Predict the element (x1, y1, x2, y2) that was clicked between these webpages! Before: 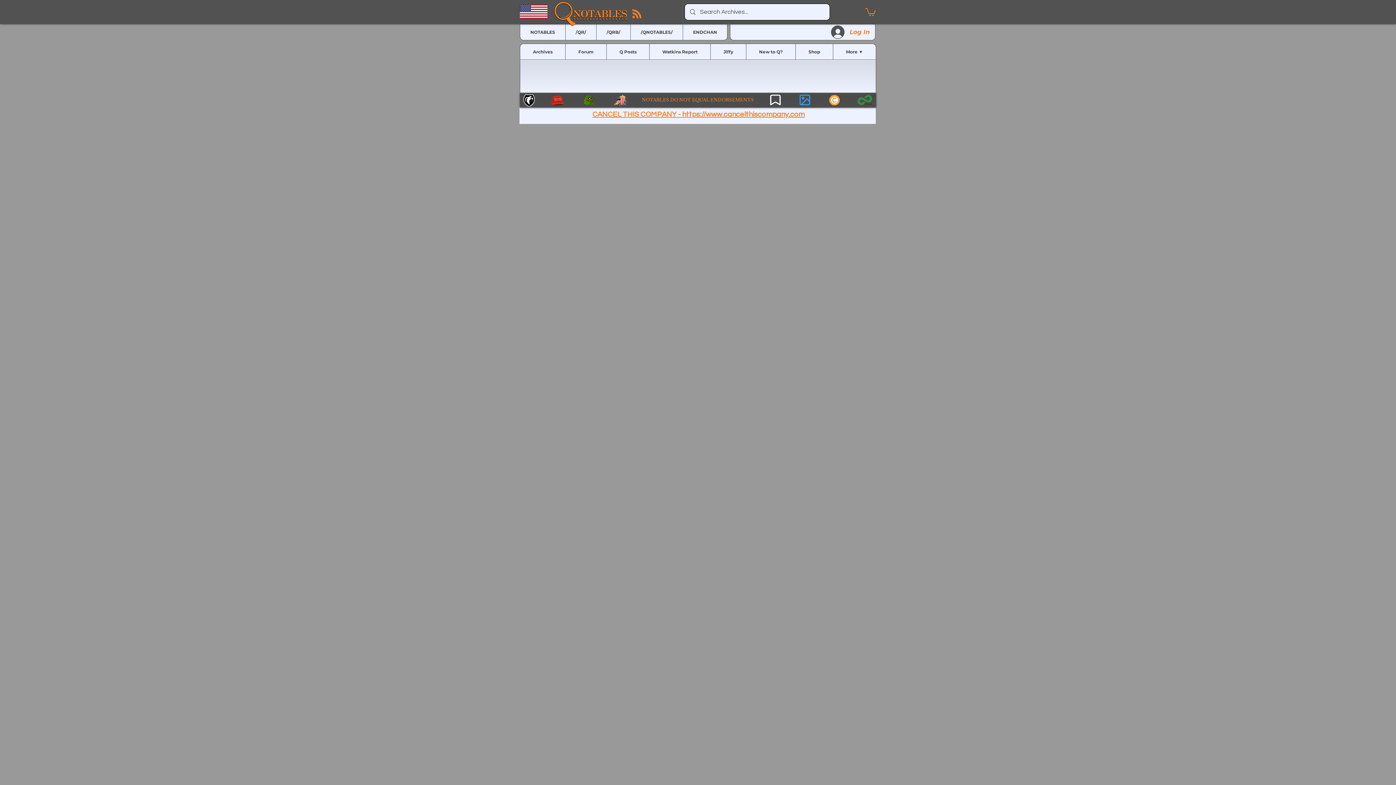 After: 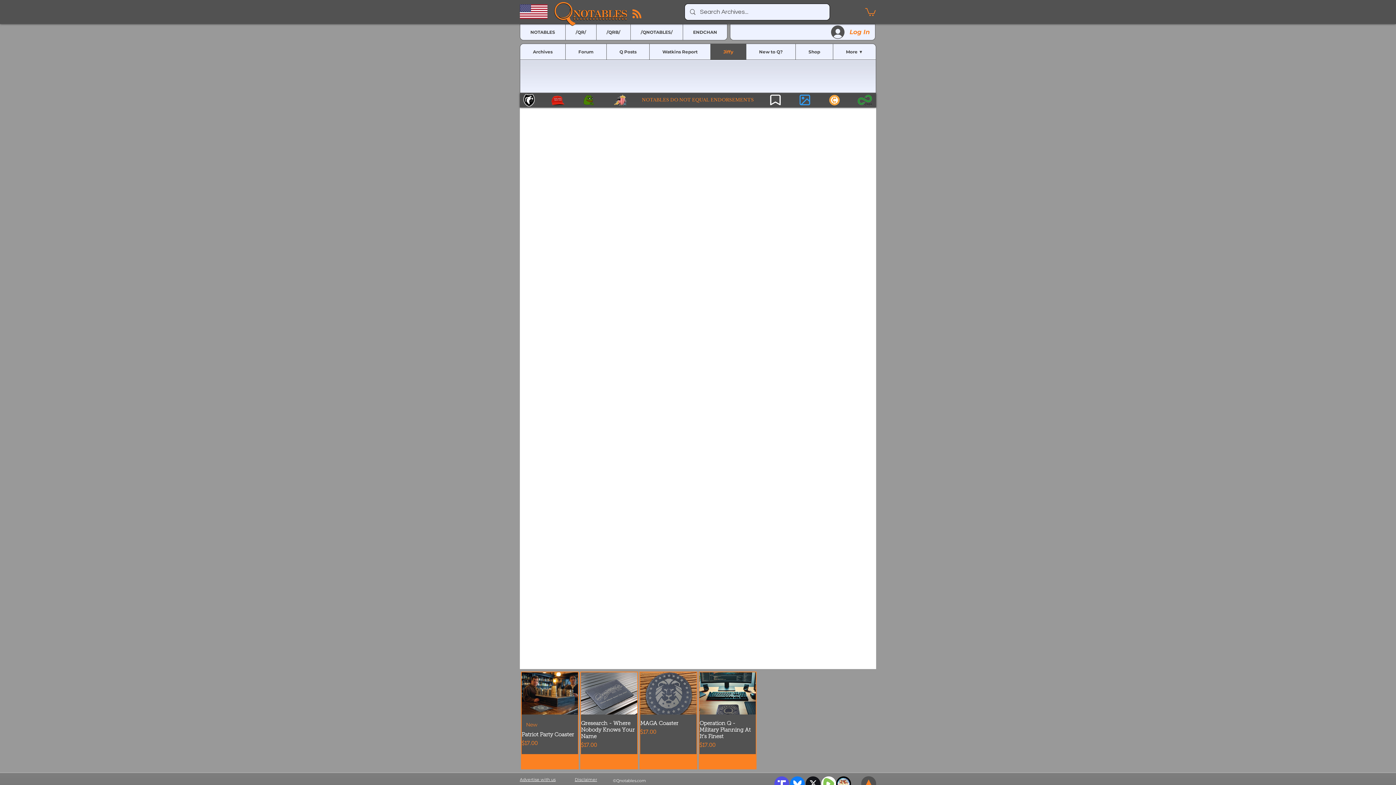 Action: bbox: (710, 44, 746, 59) label: Jiffy